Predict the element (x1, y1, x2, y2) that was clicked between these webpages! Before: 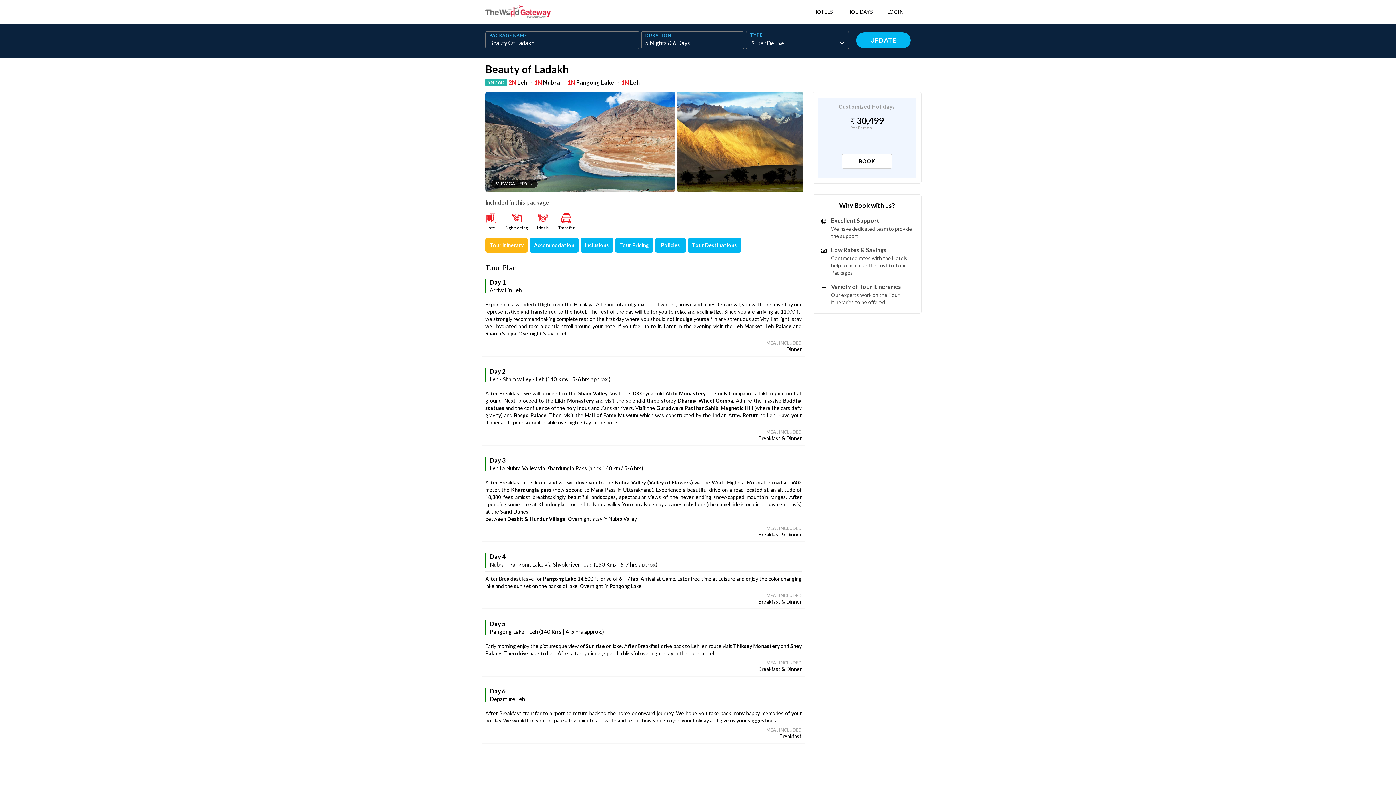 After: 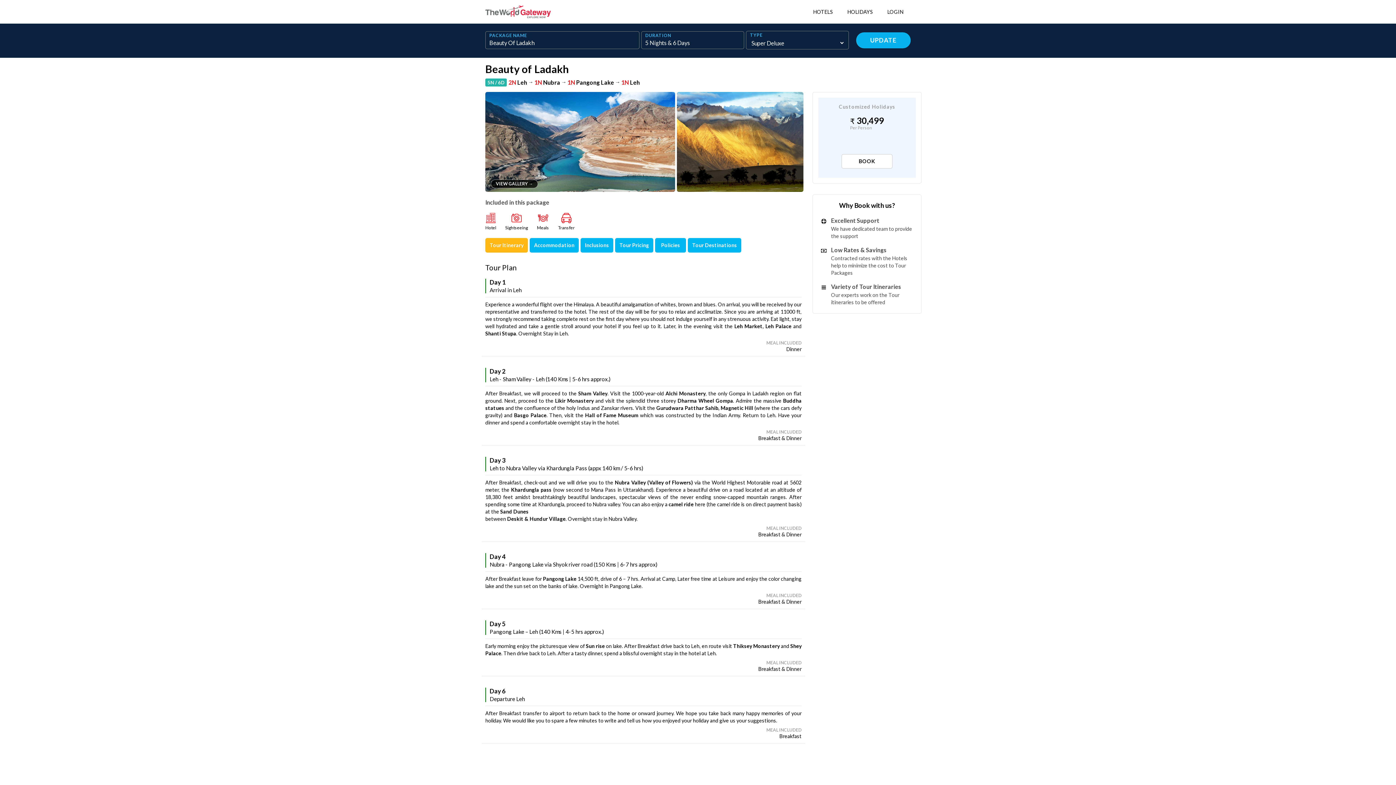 Action: bbox: (856, 32, 910, 48) label: UPDATE